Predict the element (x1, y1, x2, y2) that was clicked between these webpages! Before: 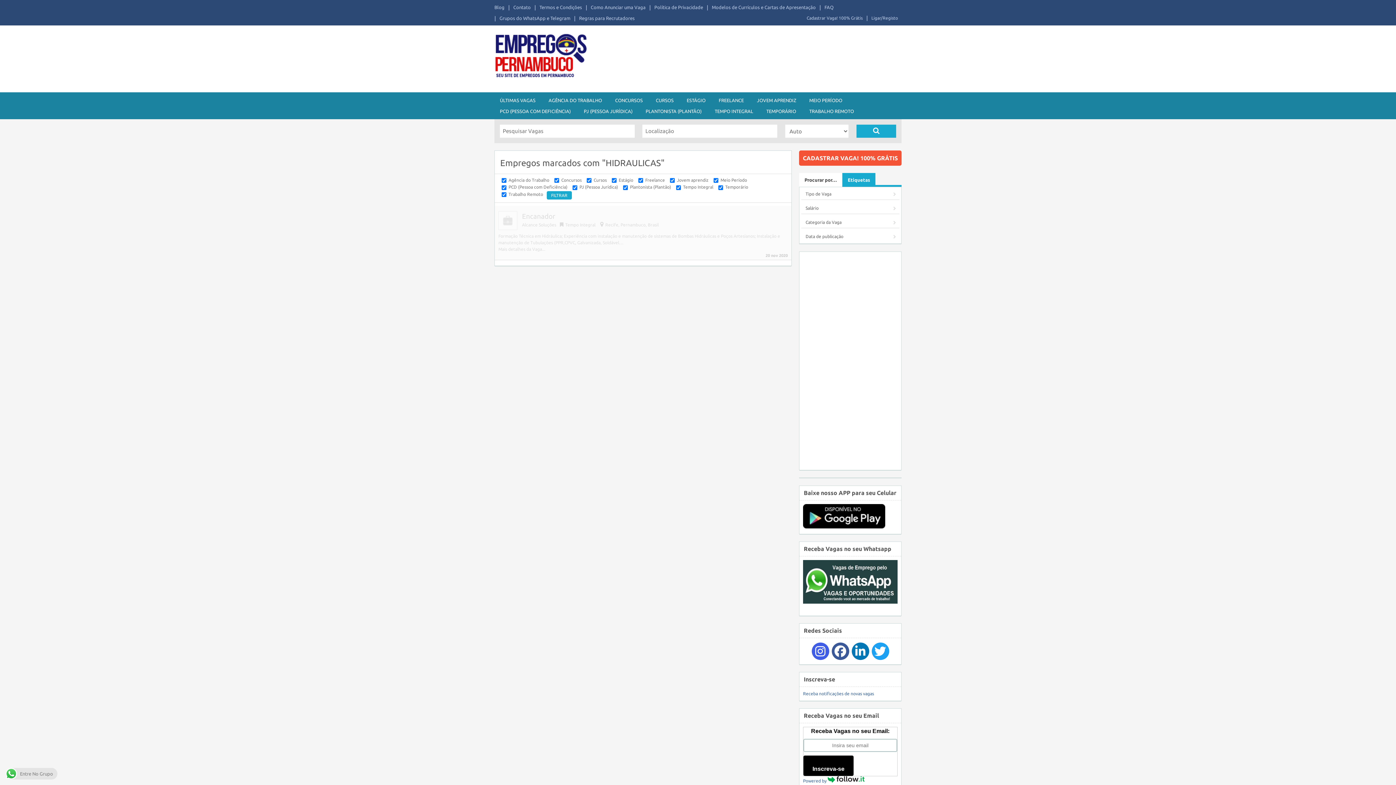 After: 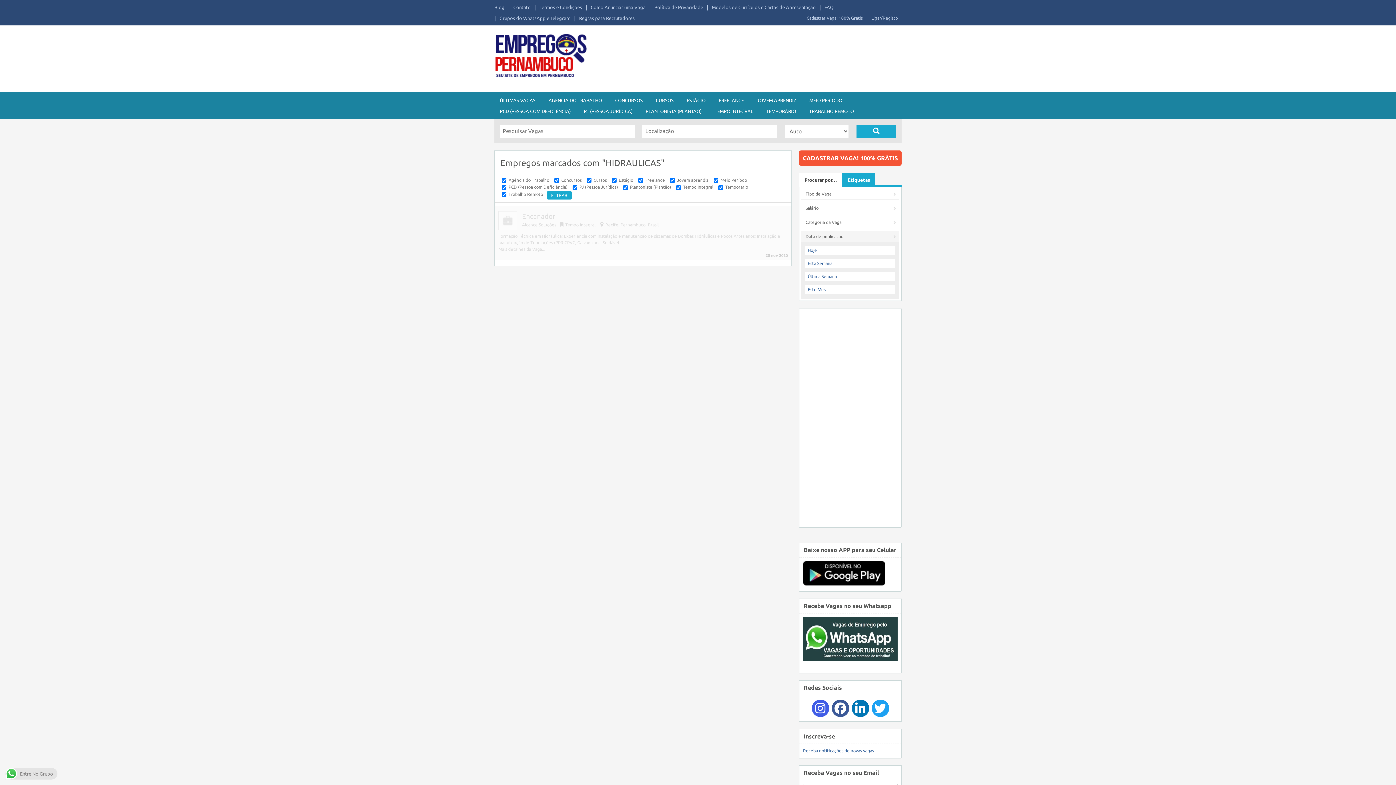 Action: label: Data de publicação bbox: (801, 231, 899, 242)